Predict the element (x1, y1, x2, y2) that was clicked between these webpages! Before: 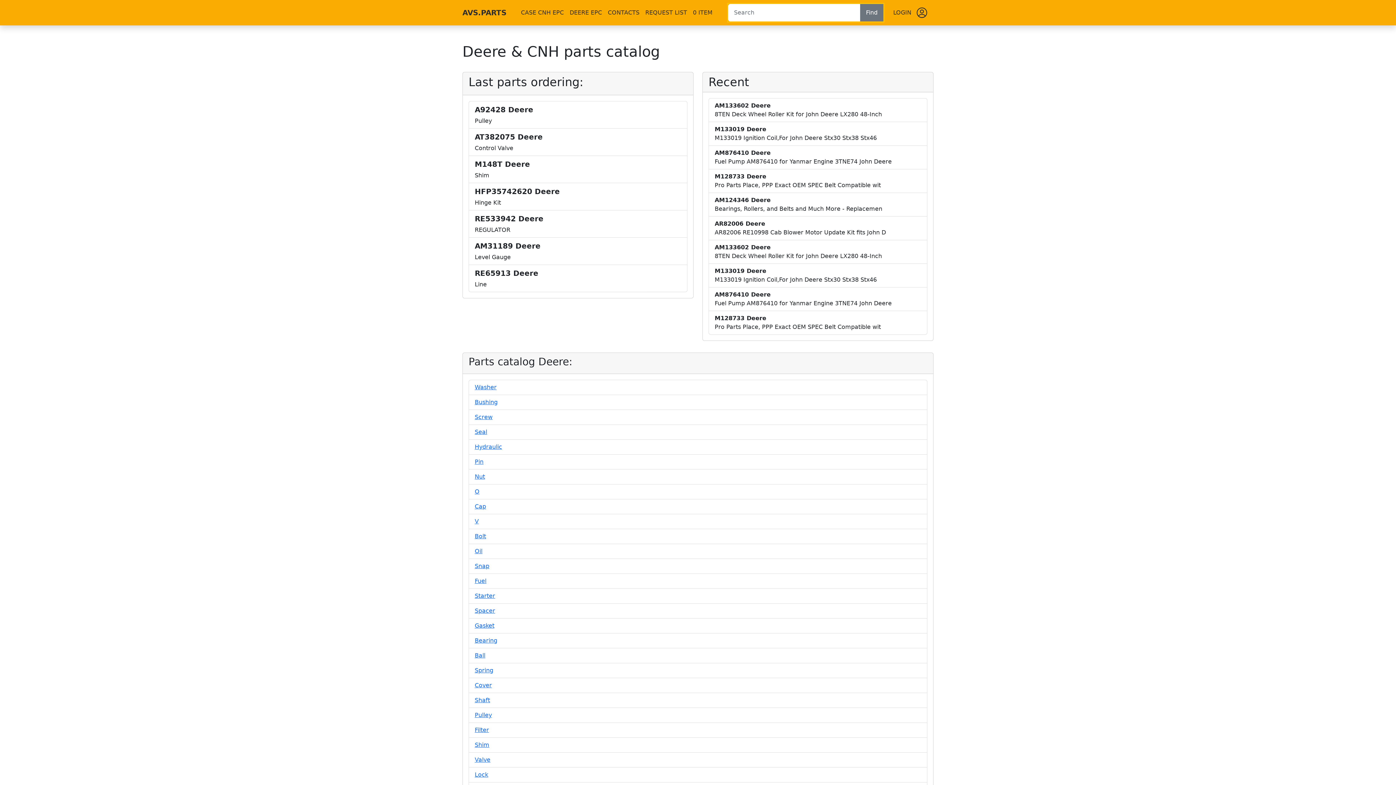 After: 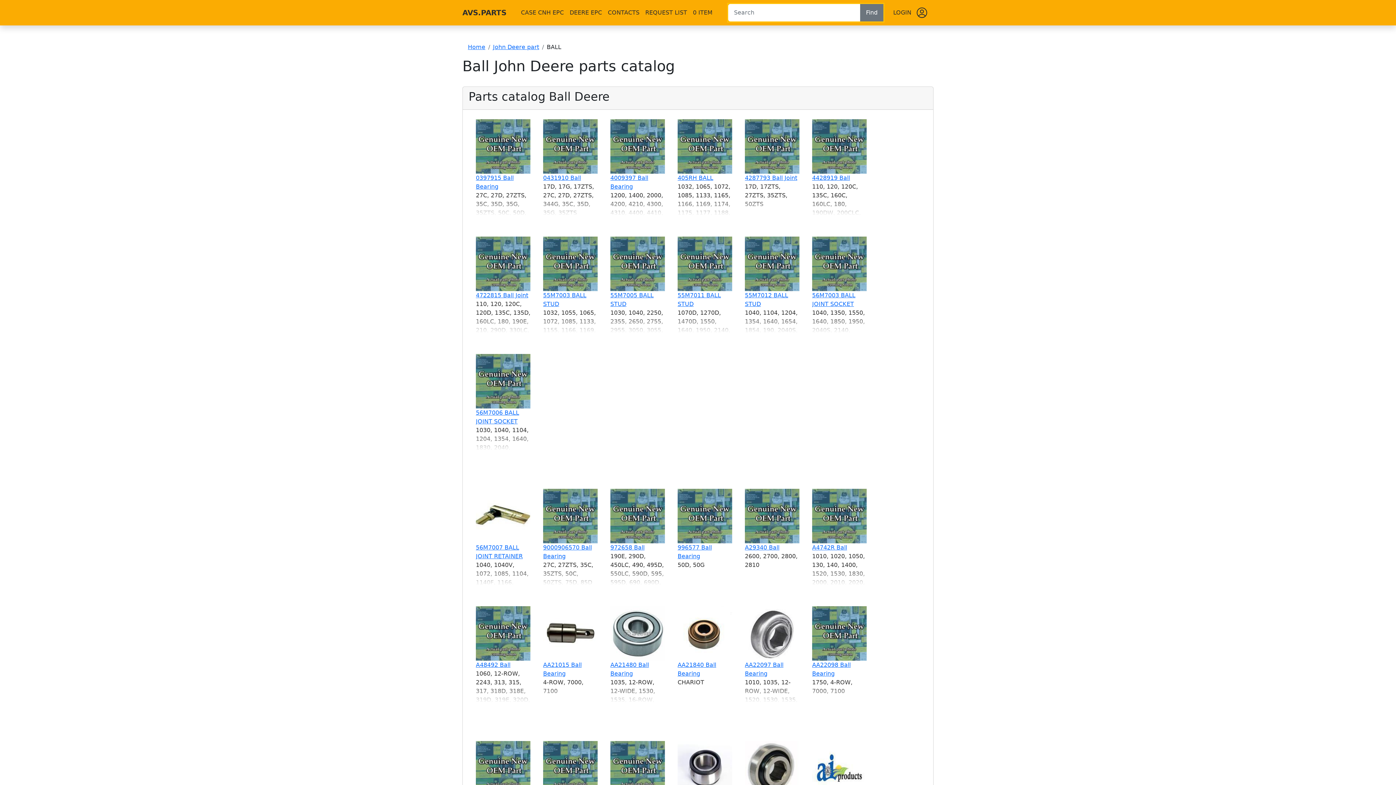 Action: bbox: (474, 652, 485, 659) label: Ball